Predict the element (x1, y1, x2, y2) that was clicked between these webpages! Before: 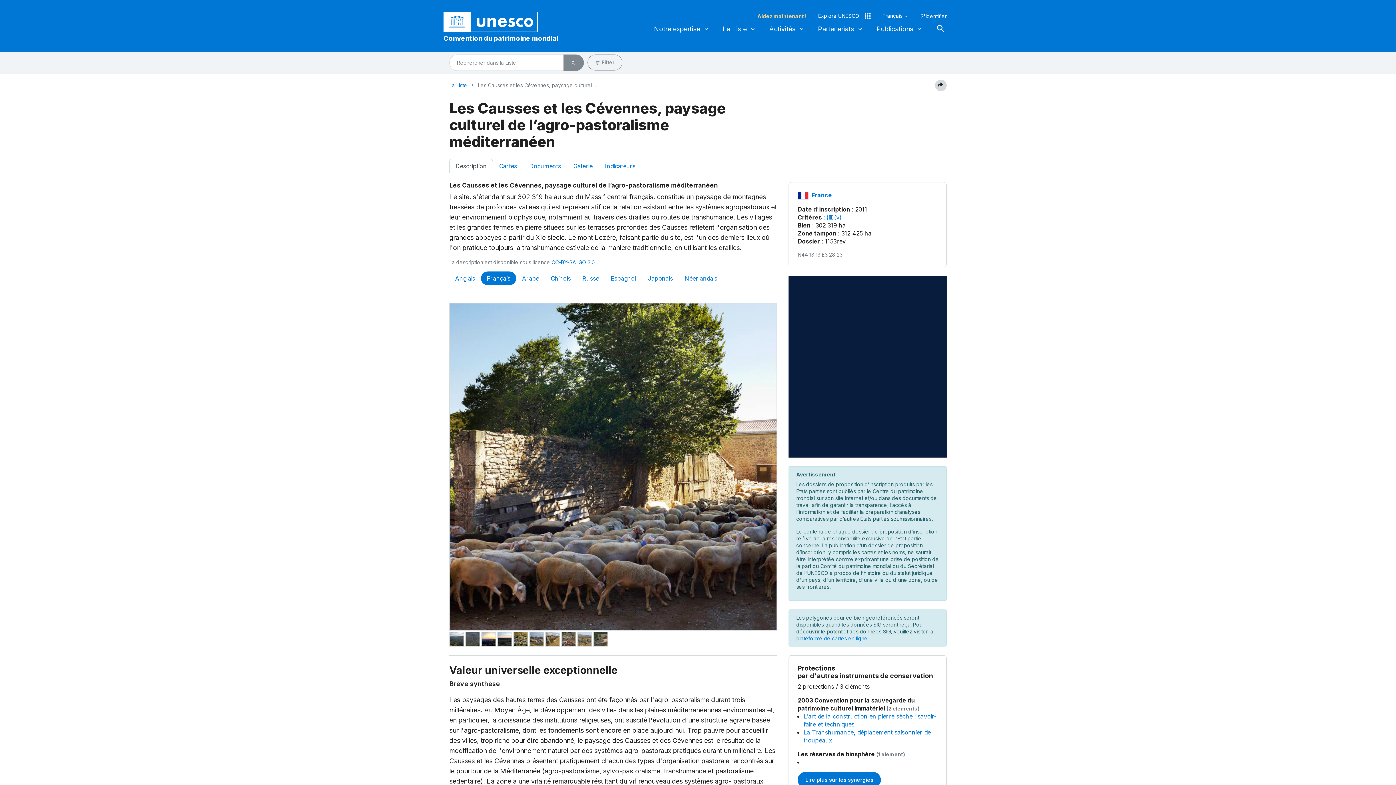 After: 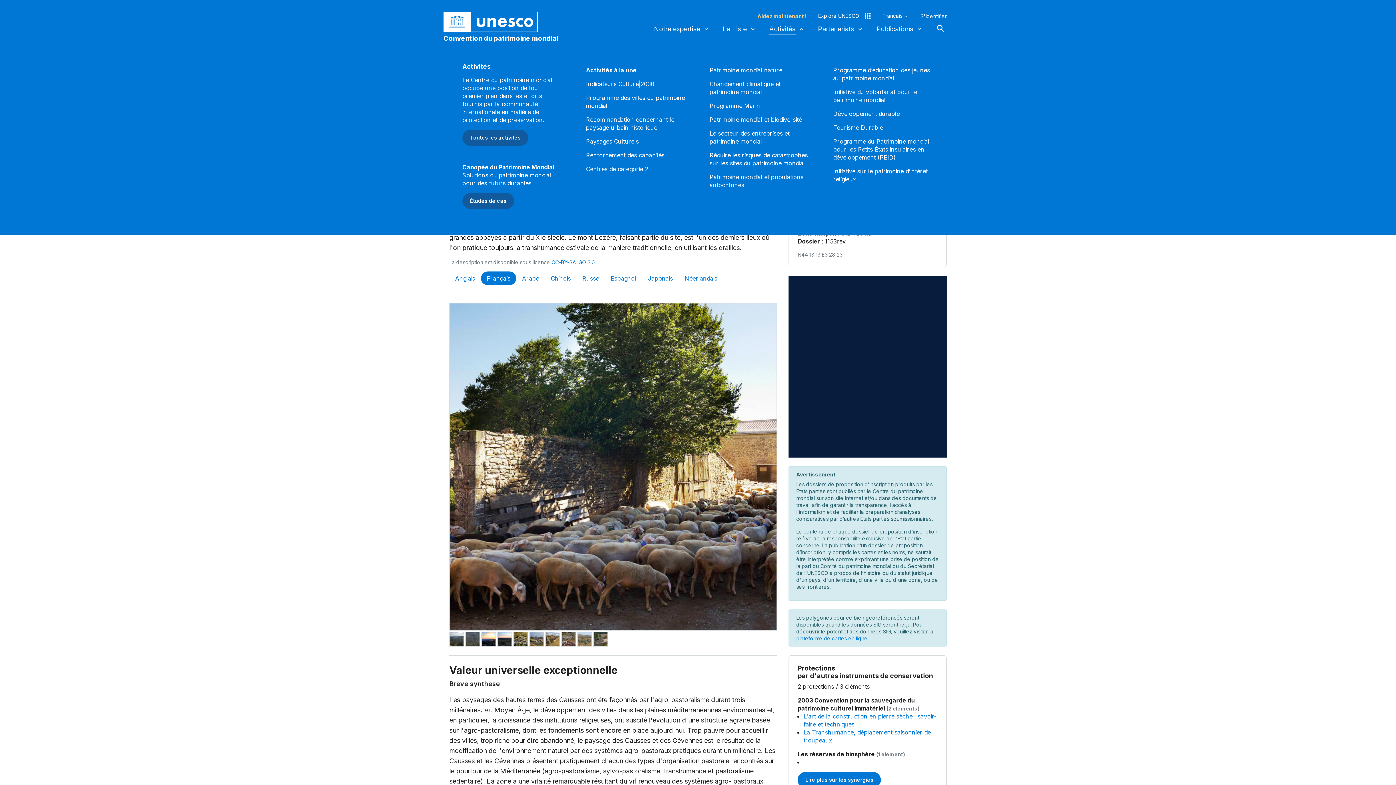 Action: bbox: (769, 20, 805, 37) label: Activités